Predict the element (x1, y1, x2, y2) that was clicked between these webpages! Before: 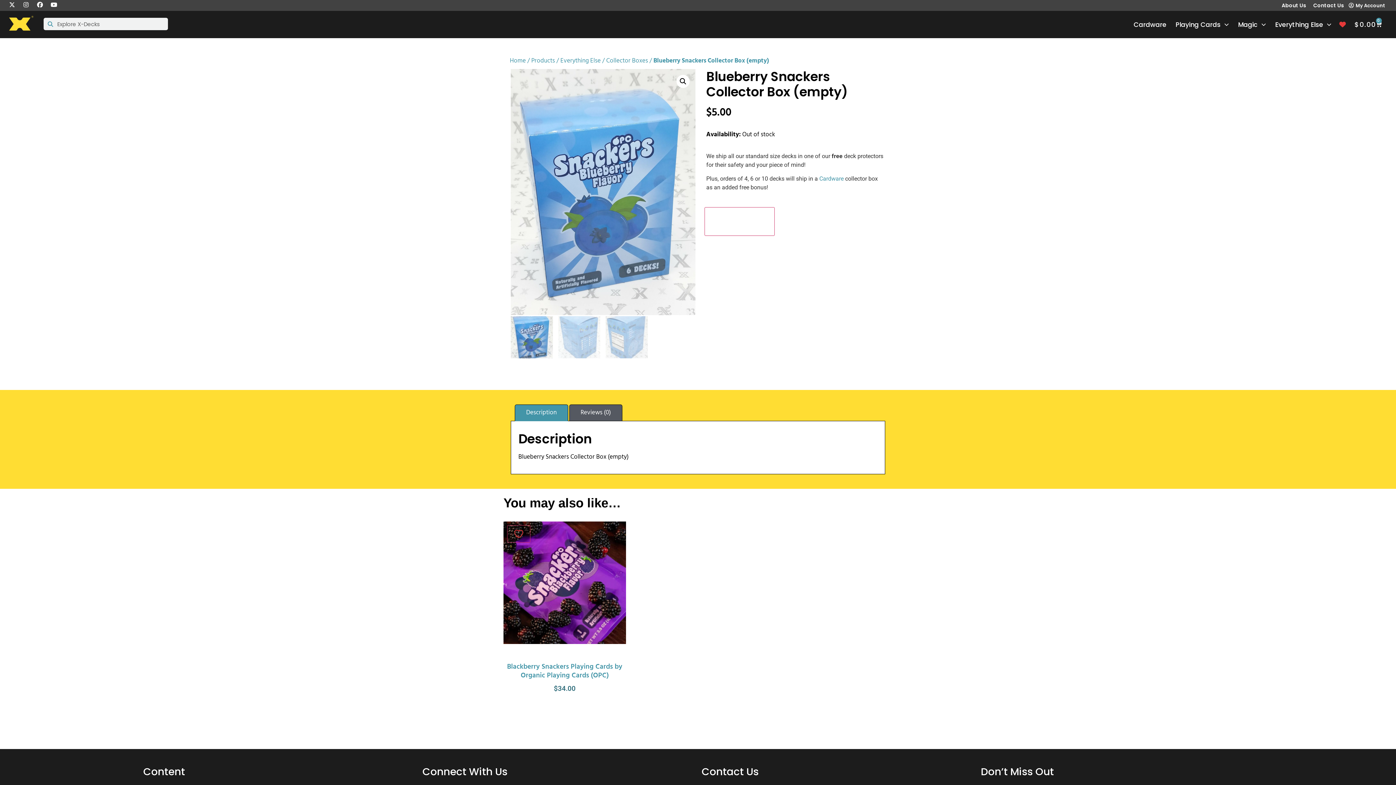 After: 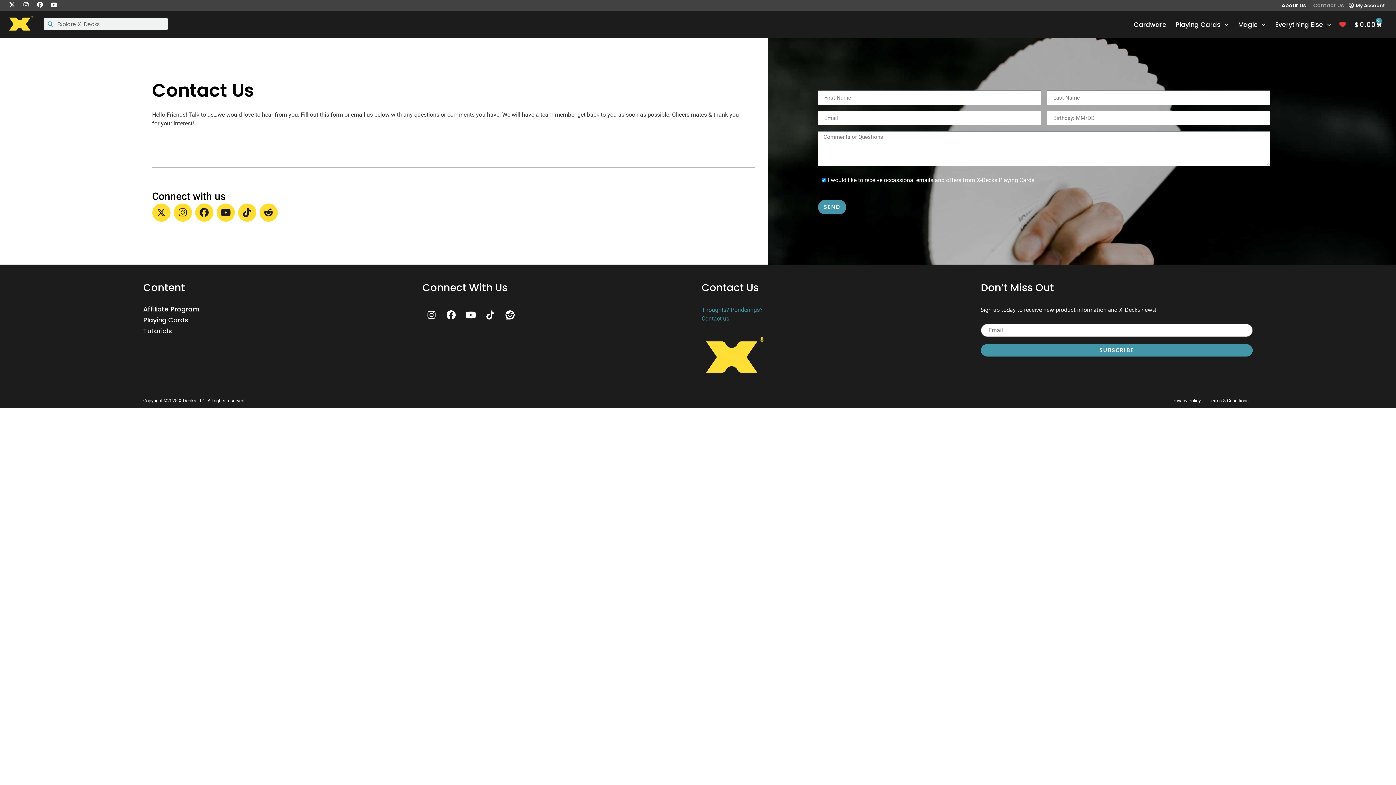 Action: bbox: (1310, 0, 1347, 10) label: Contact Us